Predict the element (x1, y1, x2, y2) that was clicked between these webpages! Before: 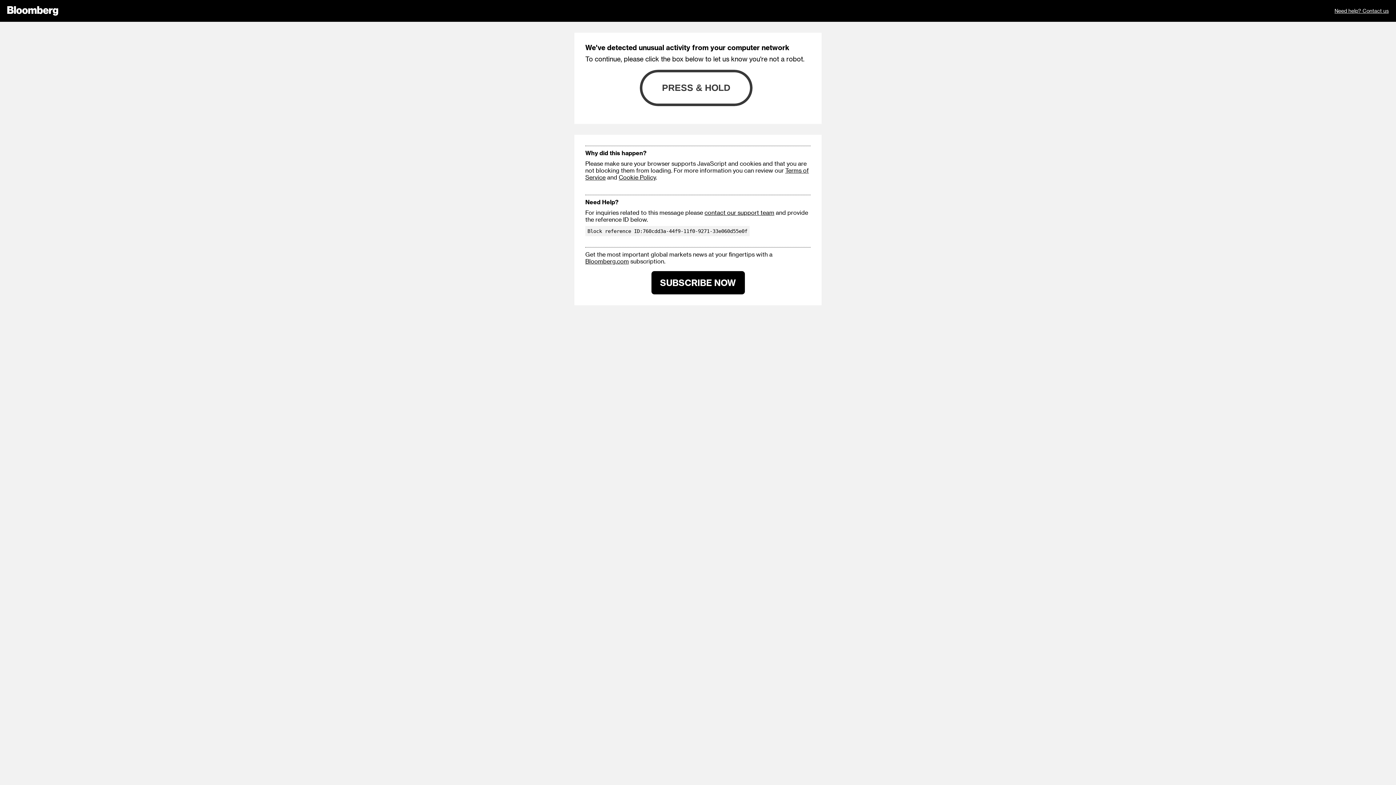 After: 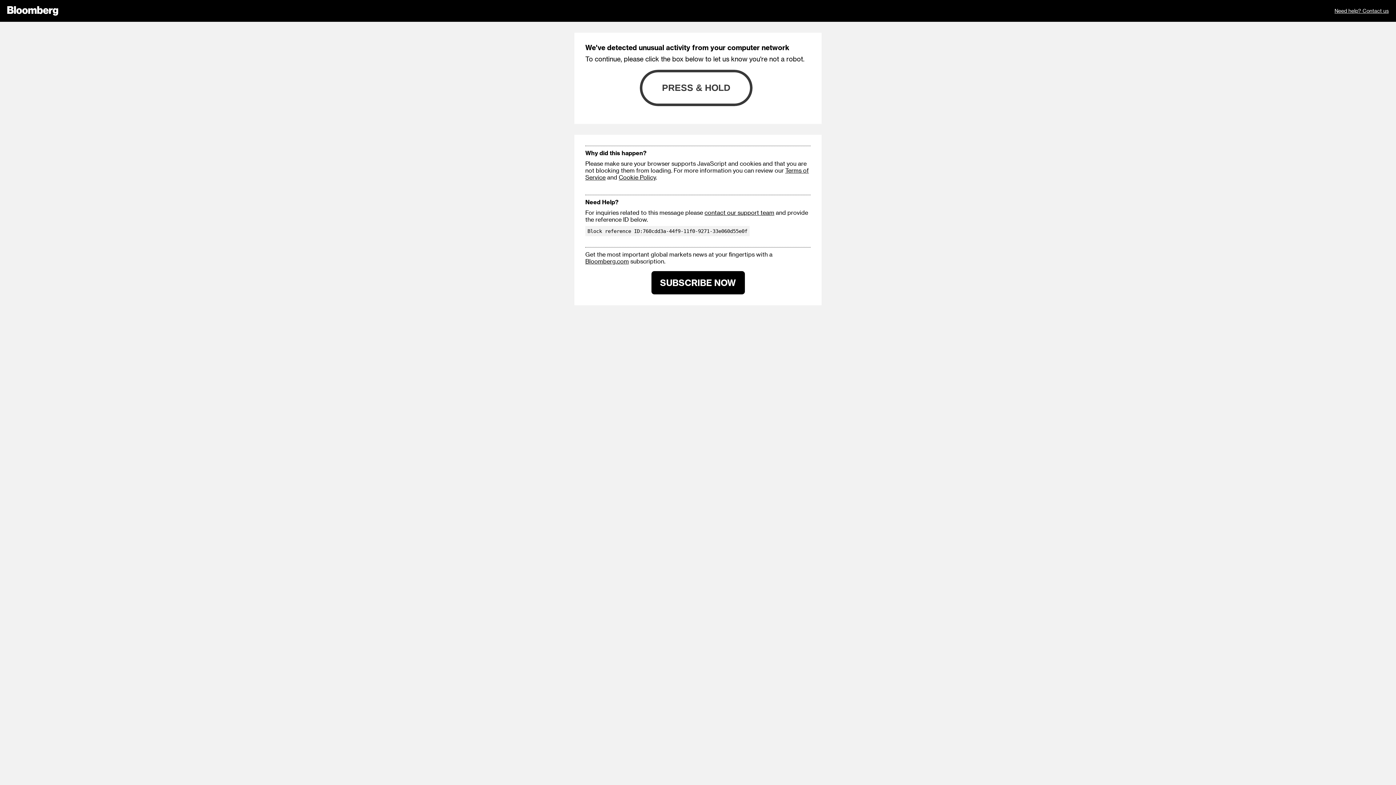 Action: bbox: (1334, 0, 1389, 21) label: Need help? Contact us